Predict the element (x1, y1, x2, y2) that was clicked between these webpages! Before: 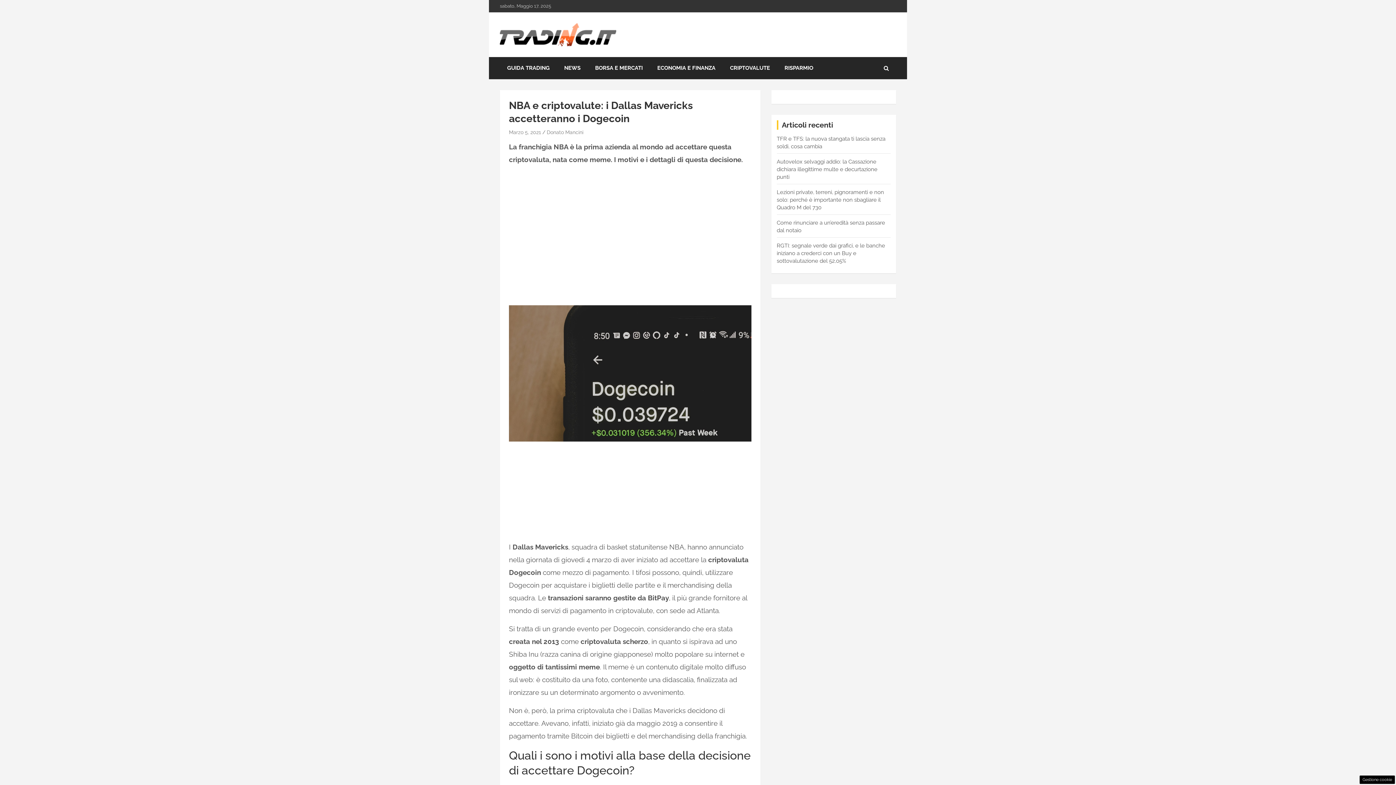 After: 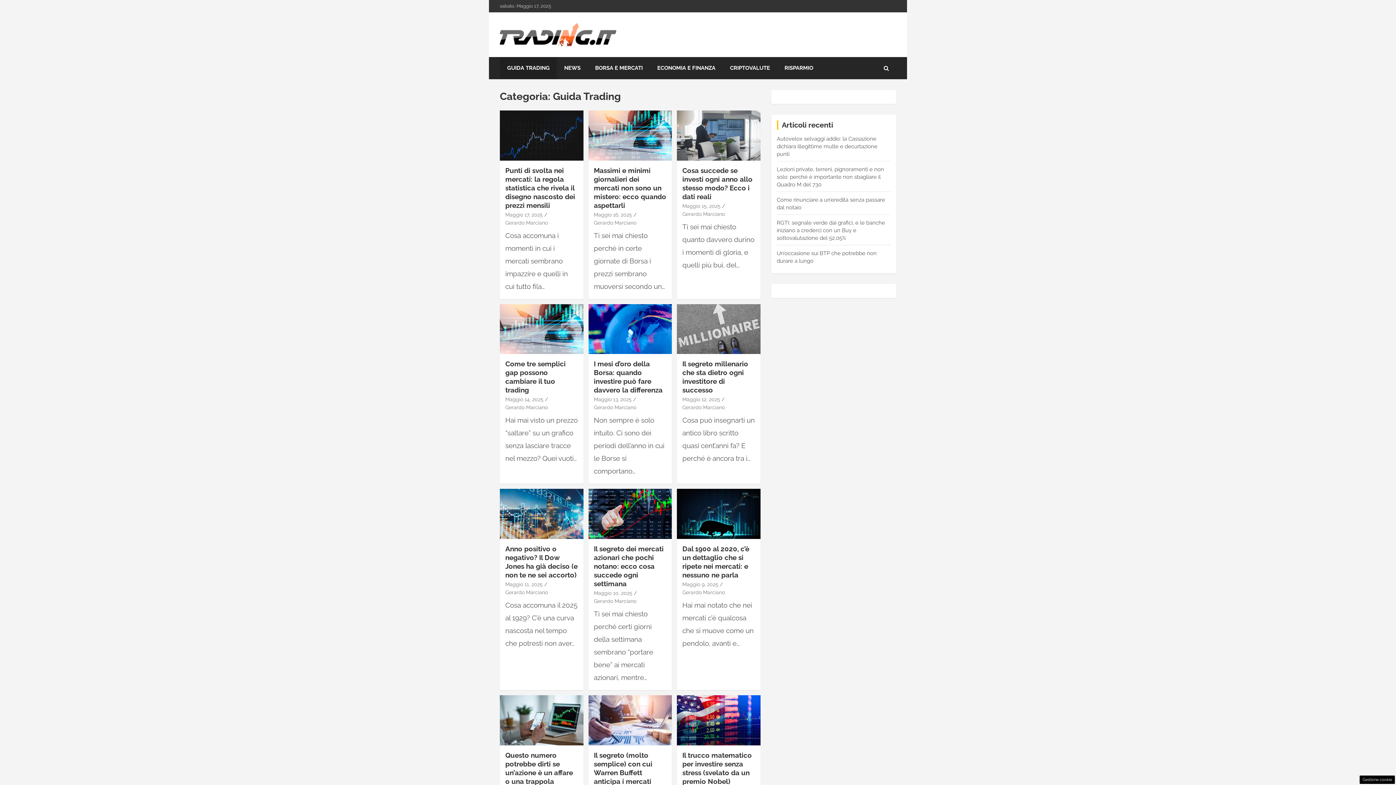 Action: bbox: (500, 57, 557, 79) label: GUIDA TRADING